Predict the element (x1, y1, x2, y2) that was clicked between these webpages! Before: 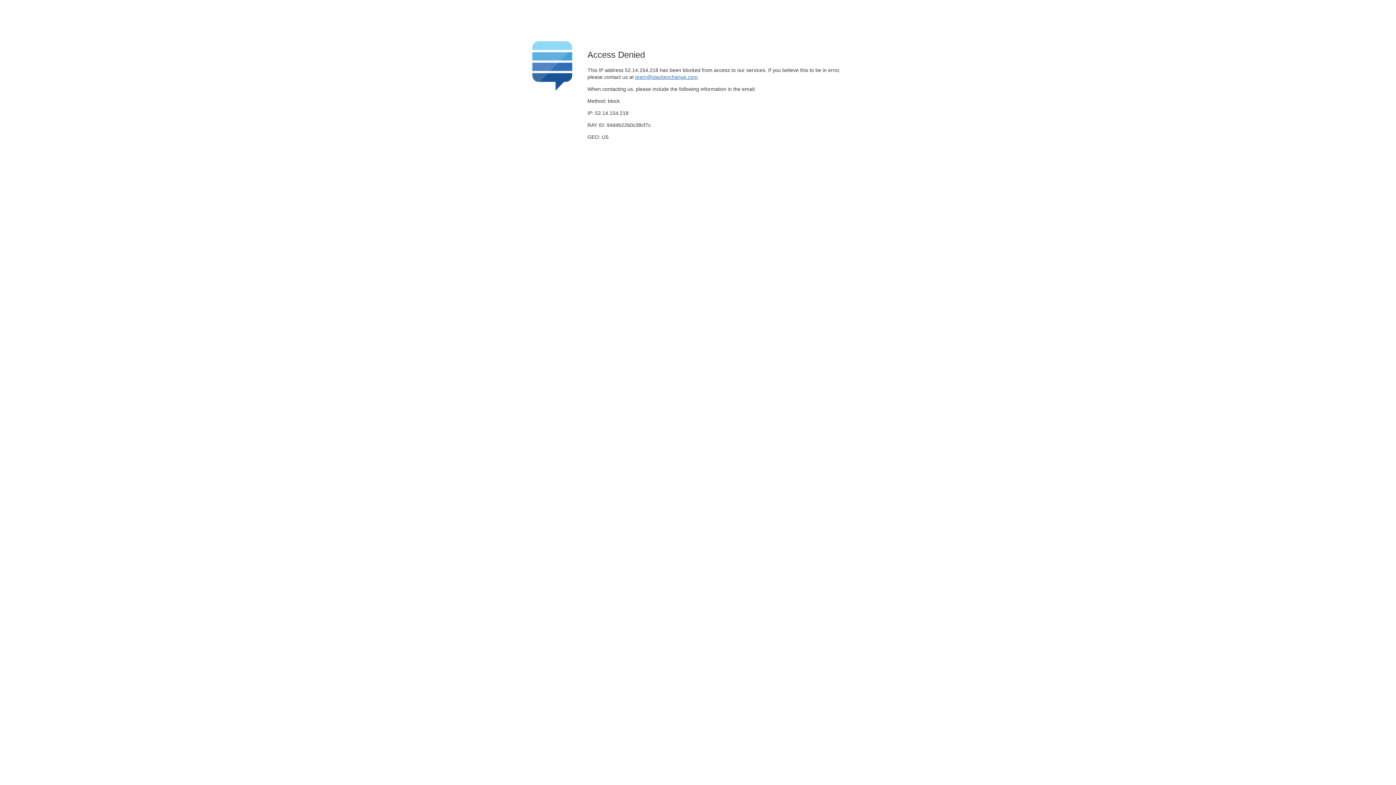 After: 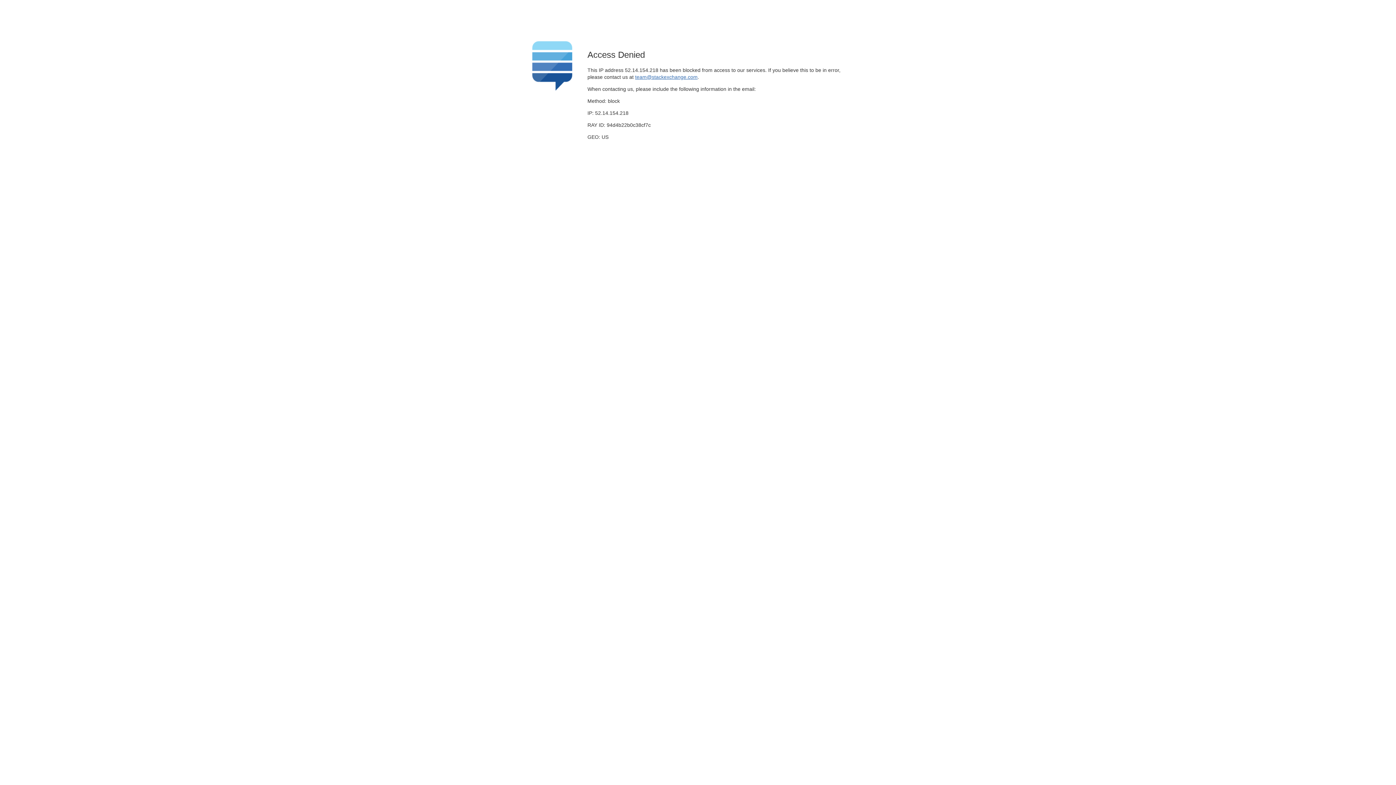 Action: bbox: (635, 74, 697, 79) label: team@stackexchange.com